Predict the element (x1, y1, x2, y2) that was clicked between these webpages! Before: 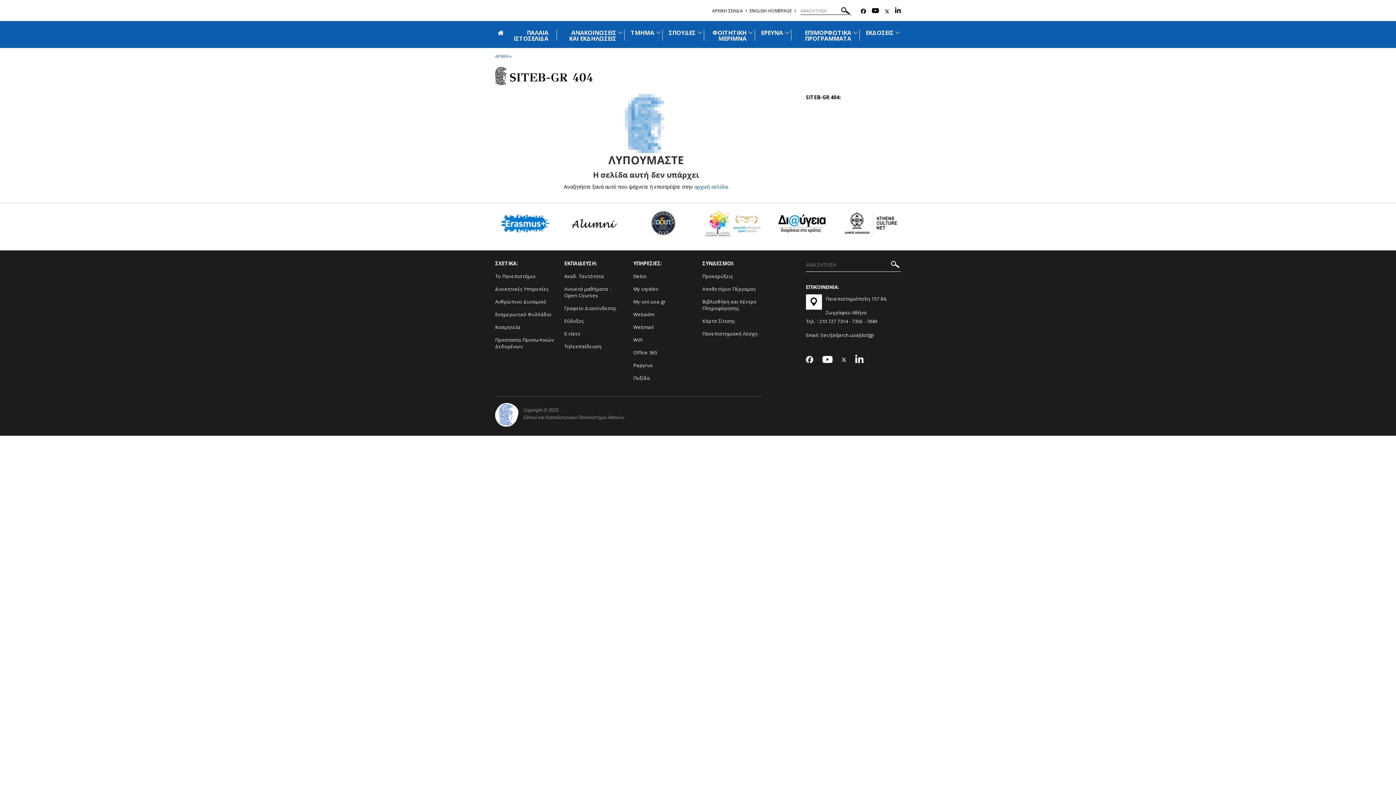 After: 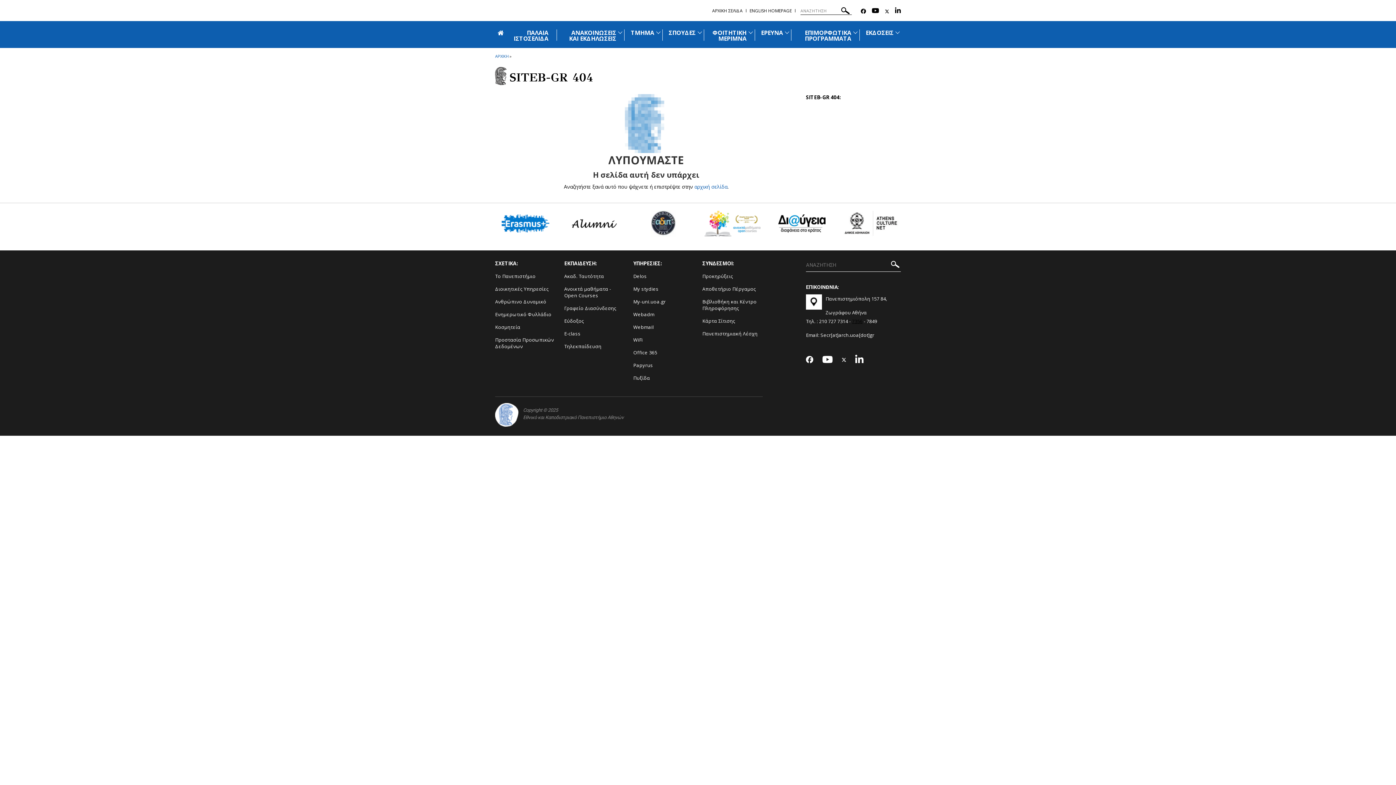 Action: label: 7356 bbox: (852, 318, 862, 324)